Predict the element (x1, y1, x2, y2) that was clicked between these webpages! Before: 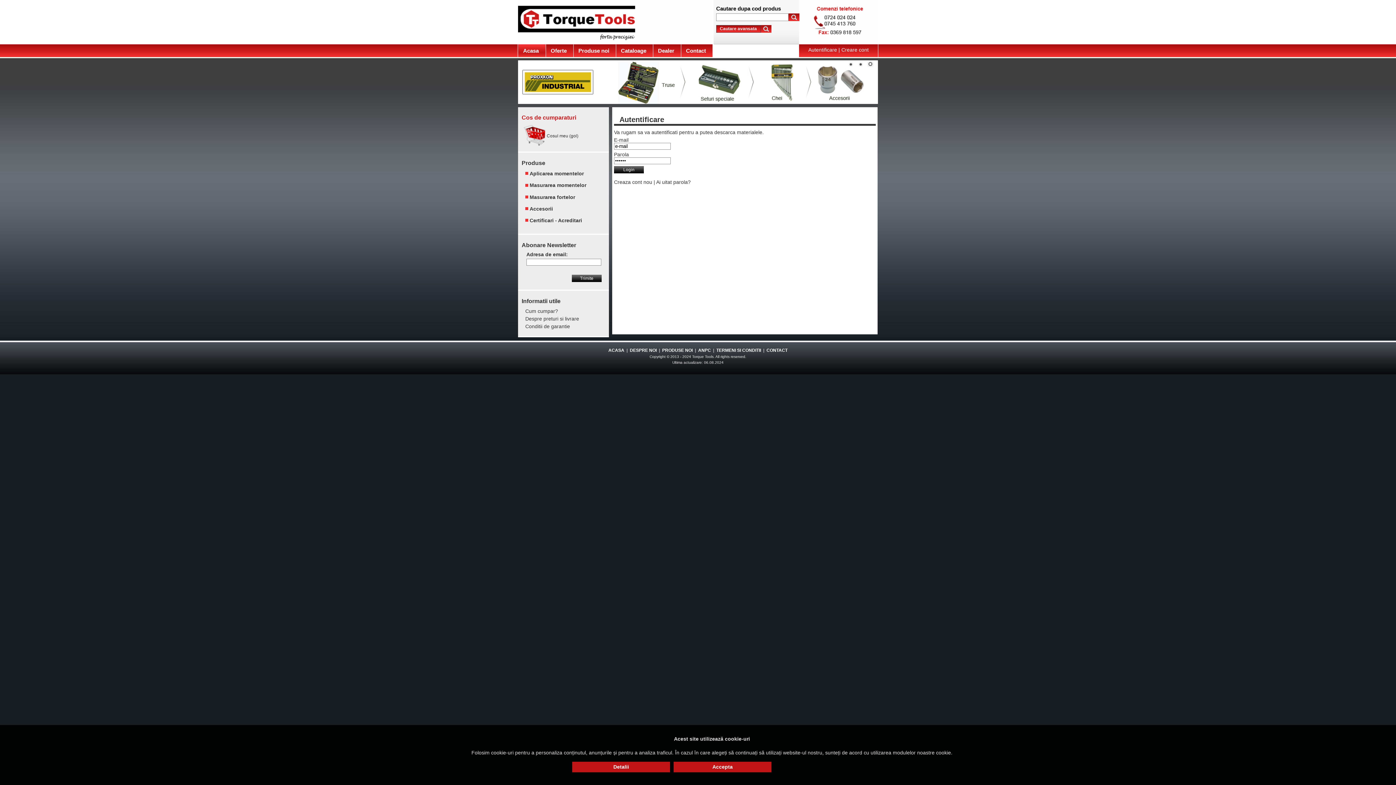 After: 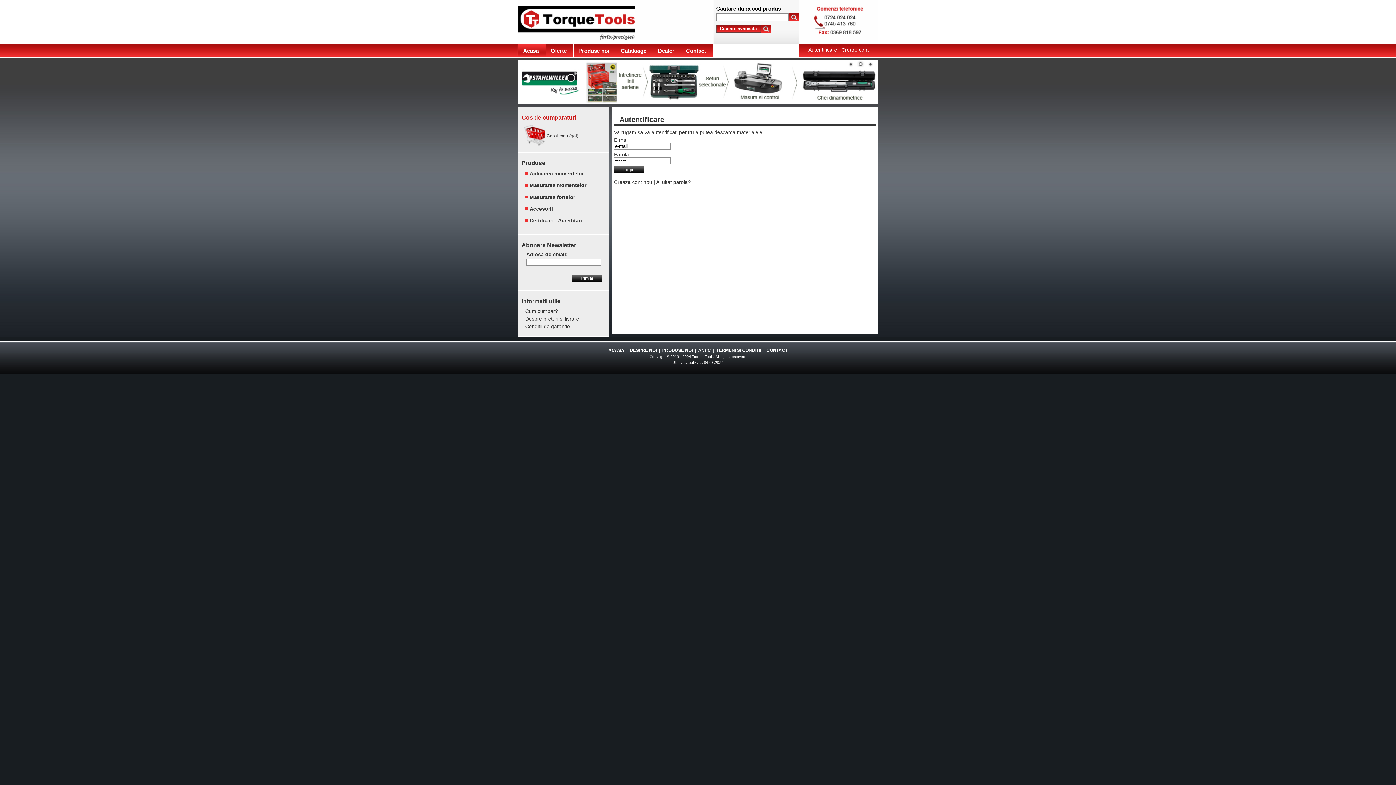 Action: label: Accepta bbox: (673, 762, 771, 772)